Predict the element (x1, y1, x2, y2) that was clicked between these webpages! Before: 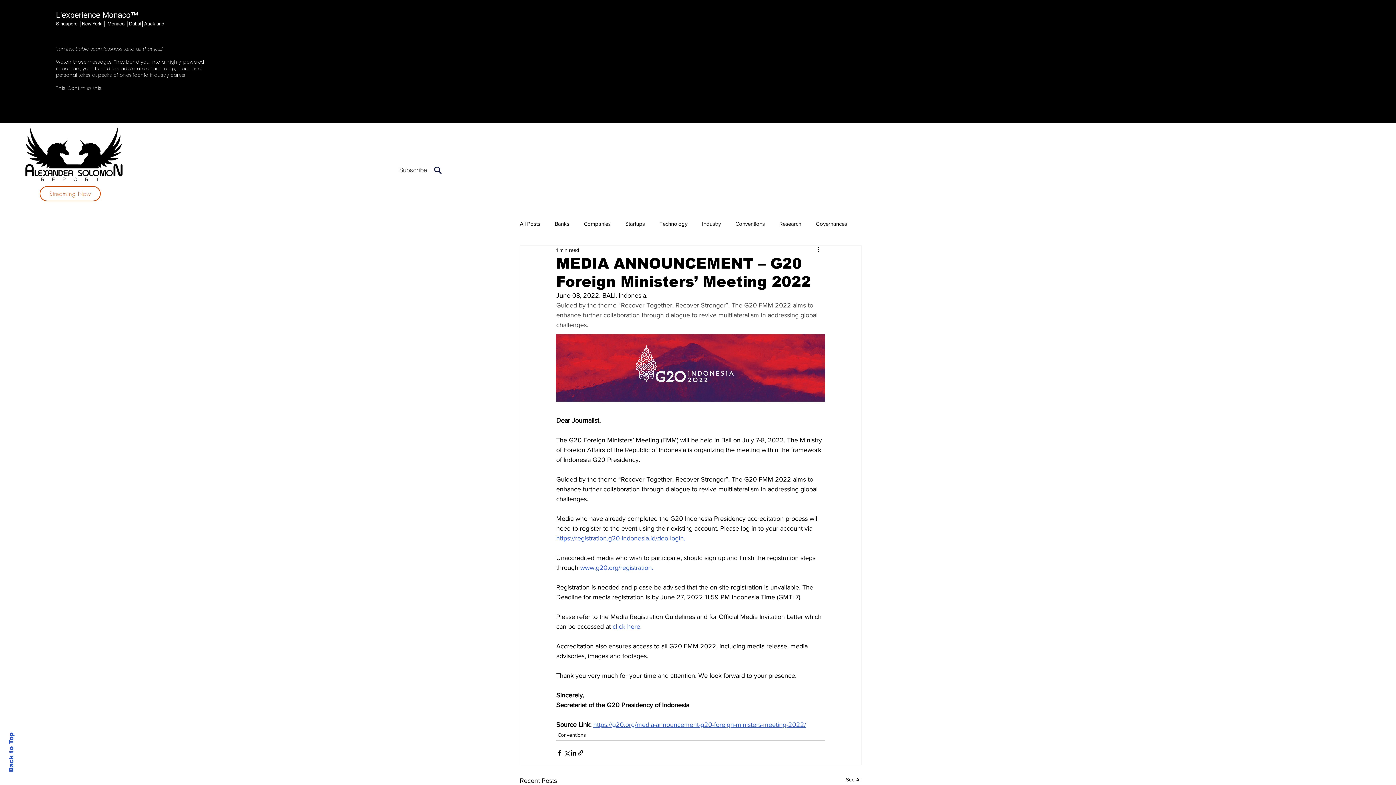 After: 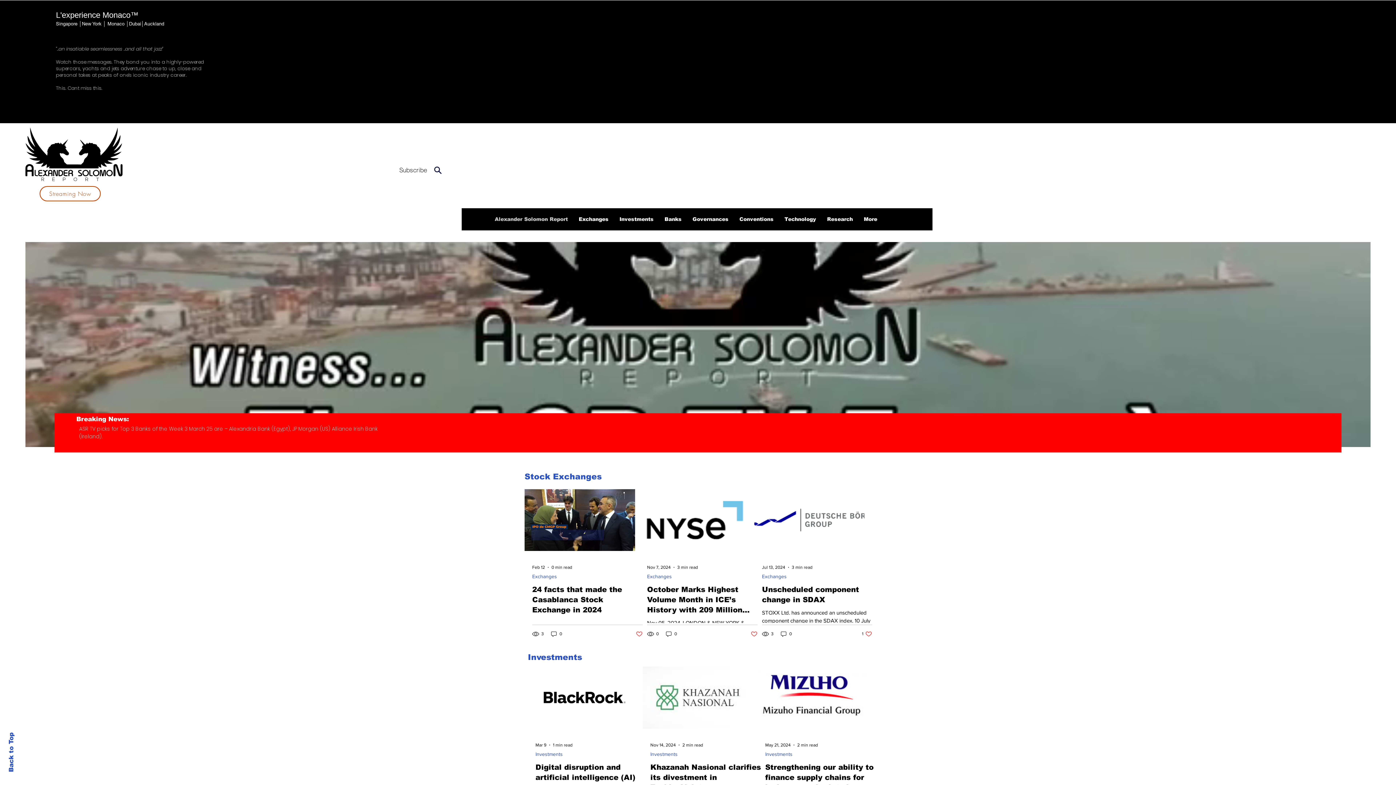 Action: bbox: (25, 127, 122, 182)